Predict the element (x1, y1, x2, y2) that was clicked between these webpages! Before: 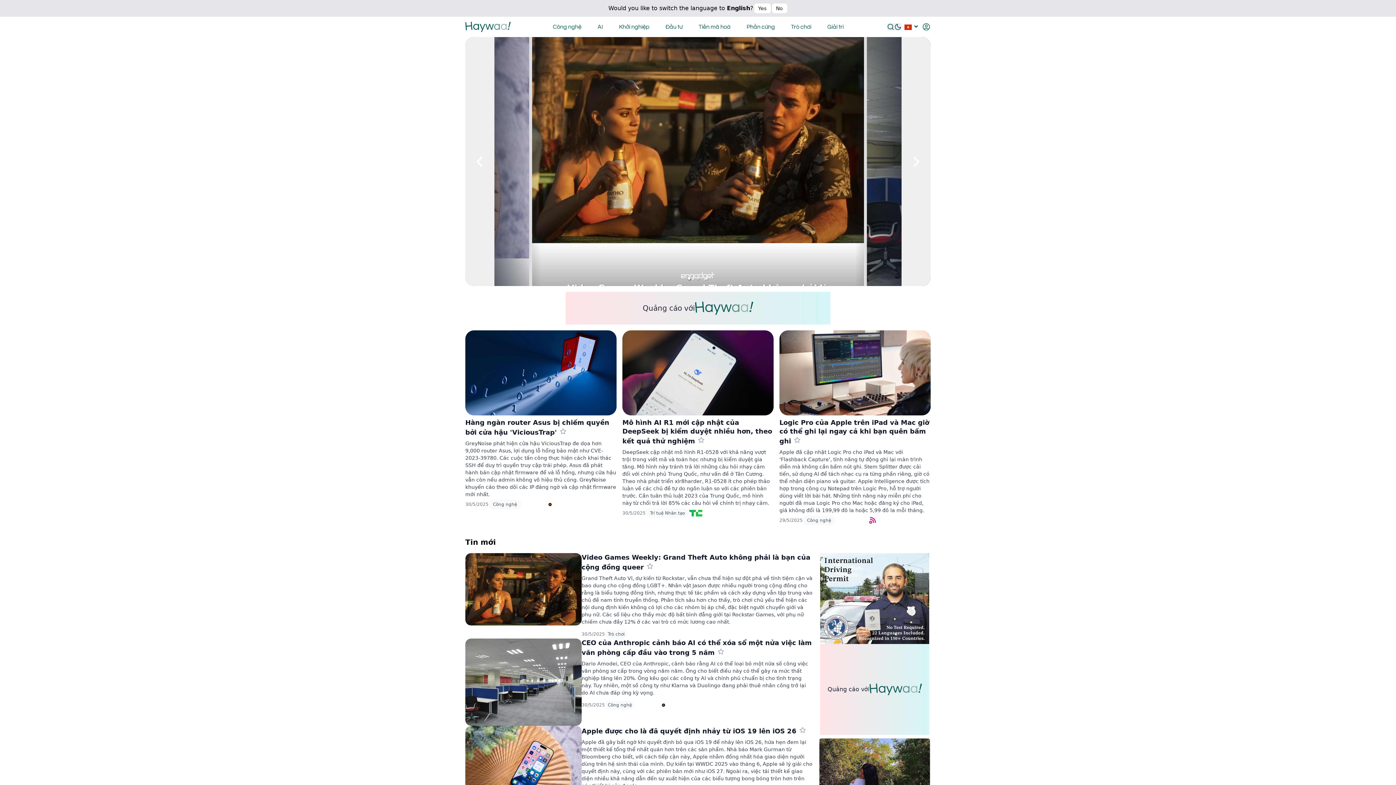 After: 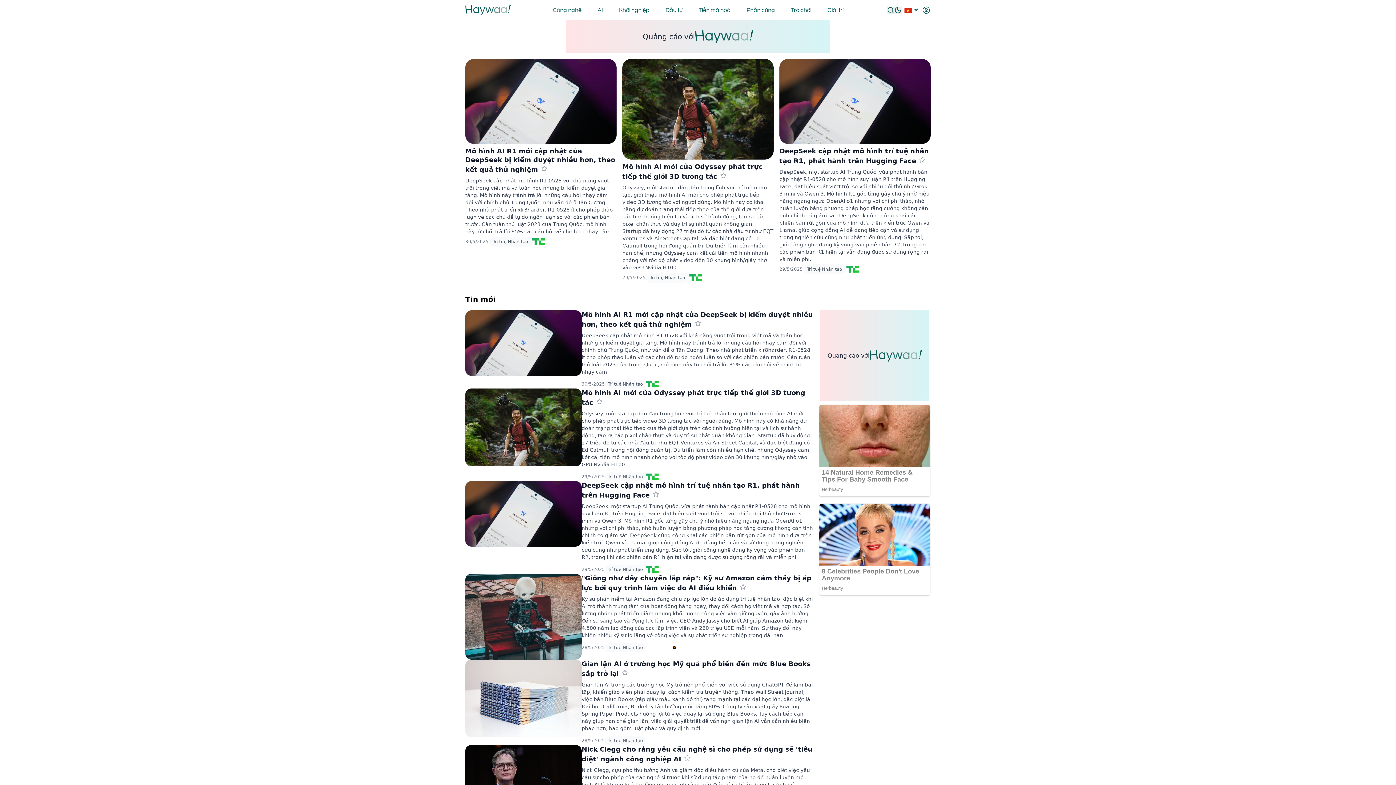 Action: bbox: (645, 508, 689, 518) label: Trí tuệ Nhân tạo